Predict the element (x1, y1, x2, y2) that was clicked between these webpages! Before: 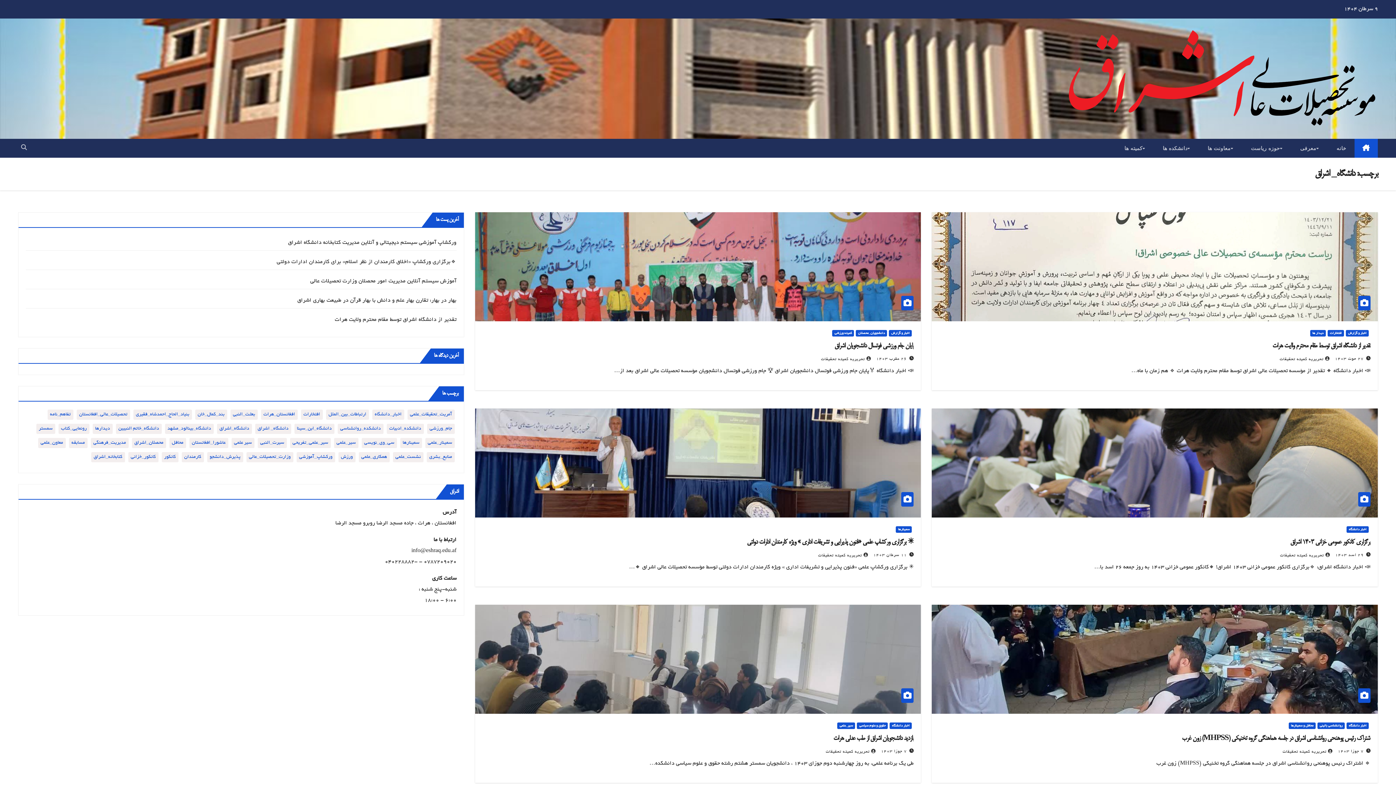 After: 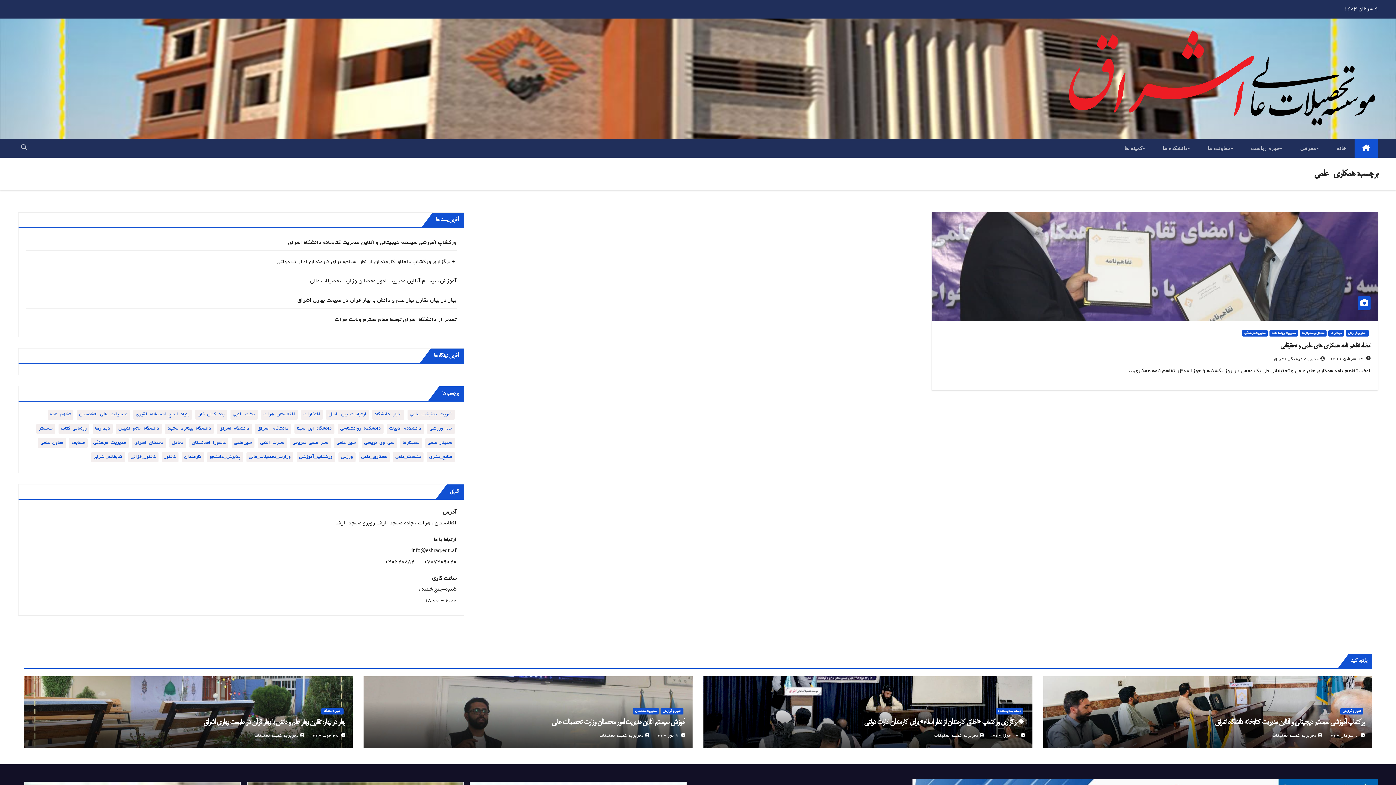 Action: label: همکاری_علمی (1 مورد) bbox: (358, 452, 389, 462)